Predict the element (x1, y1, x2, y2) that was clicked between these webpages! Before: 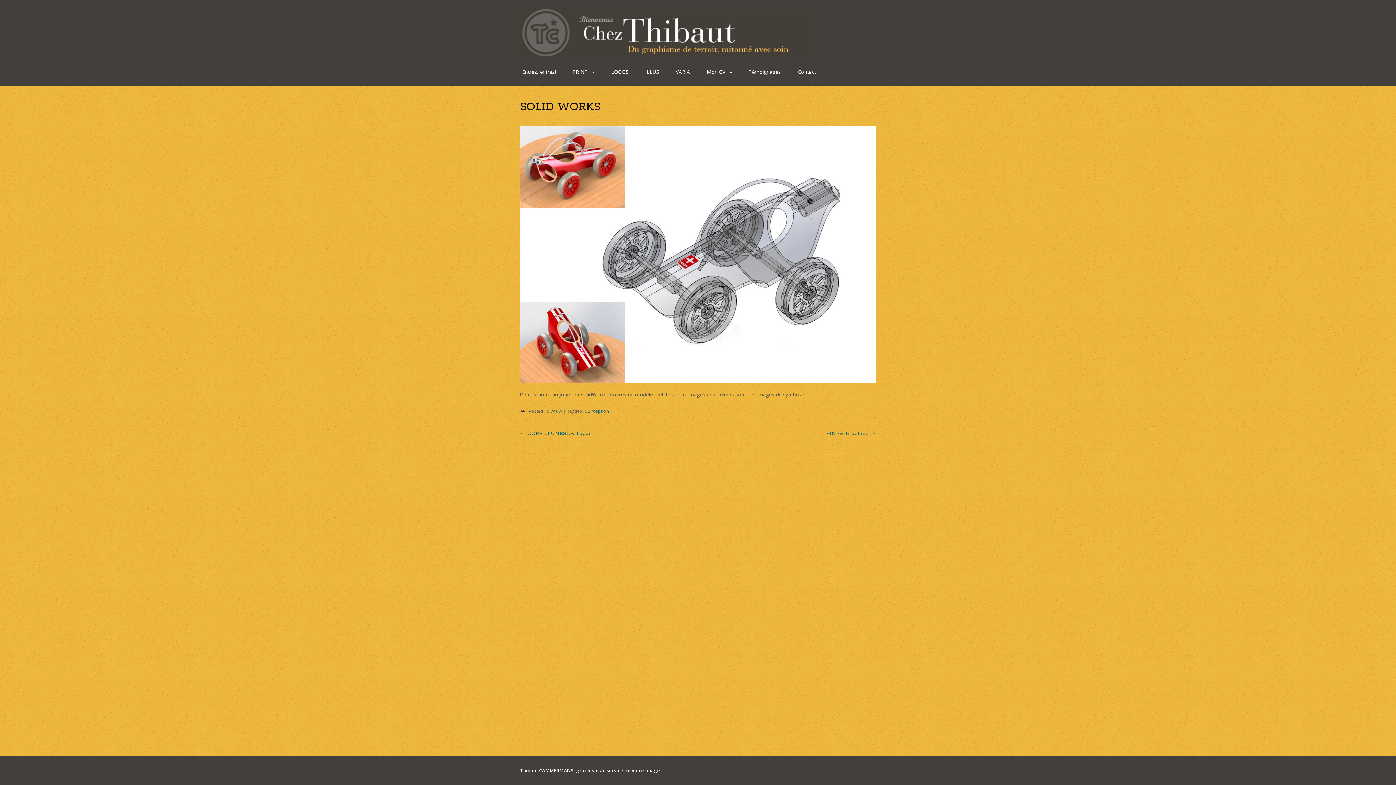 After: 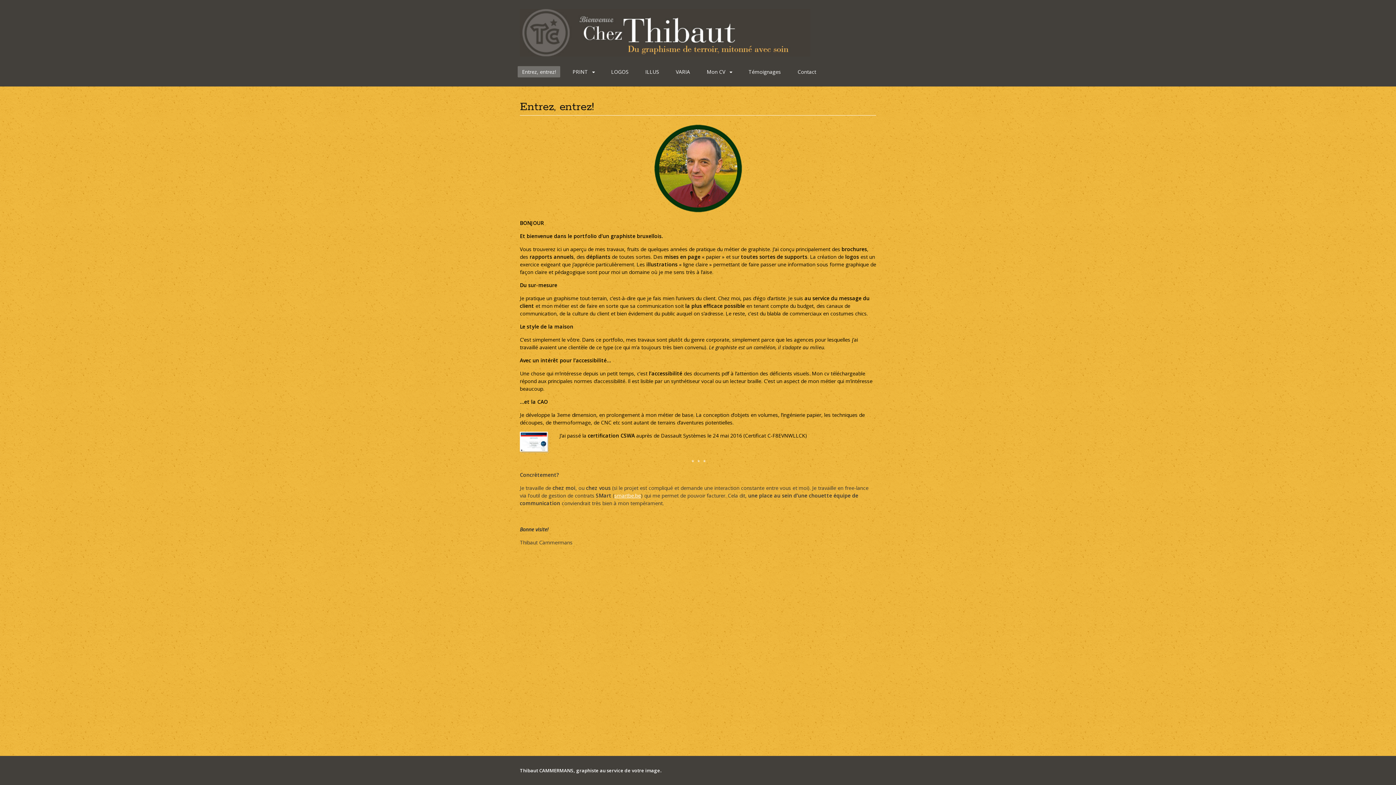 Action: bbox: (517, 66, 560, 77) label: Entrez, entrez!